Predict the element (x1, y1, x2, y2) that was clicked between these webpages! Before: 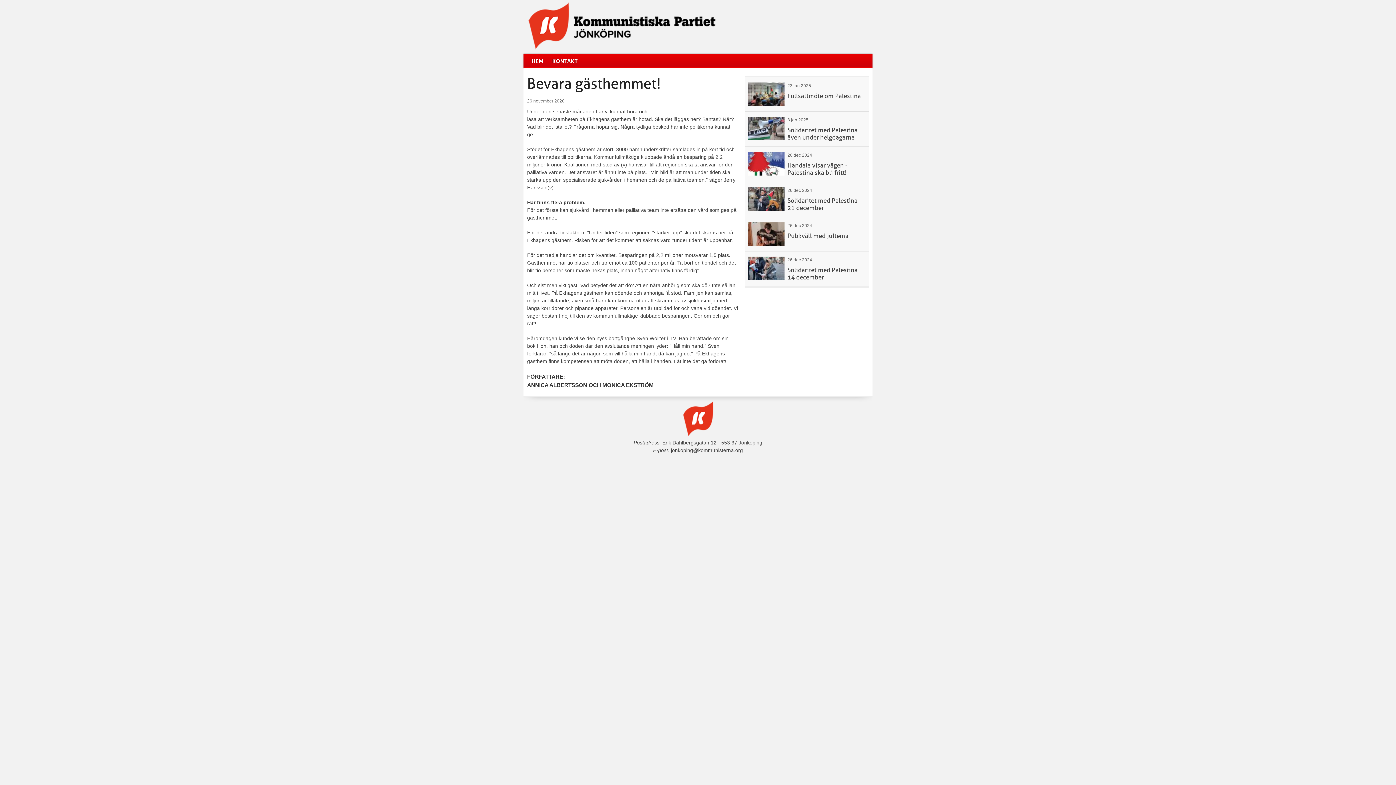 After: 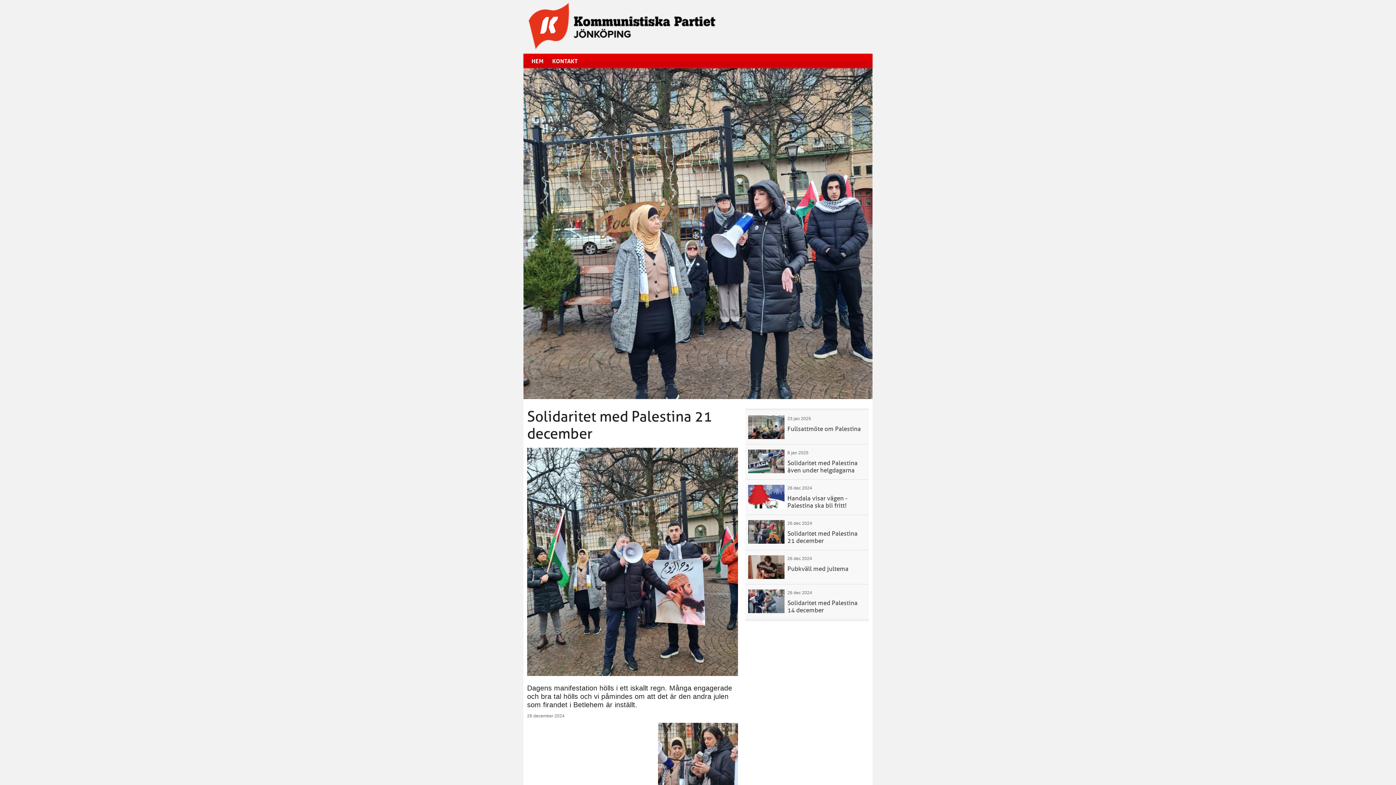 Action: label: Solidaritet med Palestina 21 december bbox: (787, 197, 857, 212)